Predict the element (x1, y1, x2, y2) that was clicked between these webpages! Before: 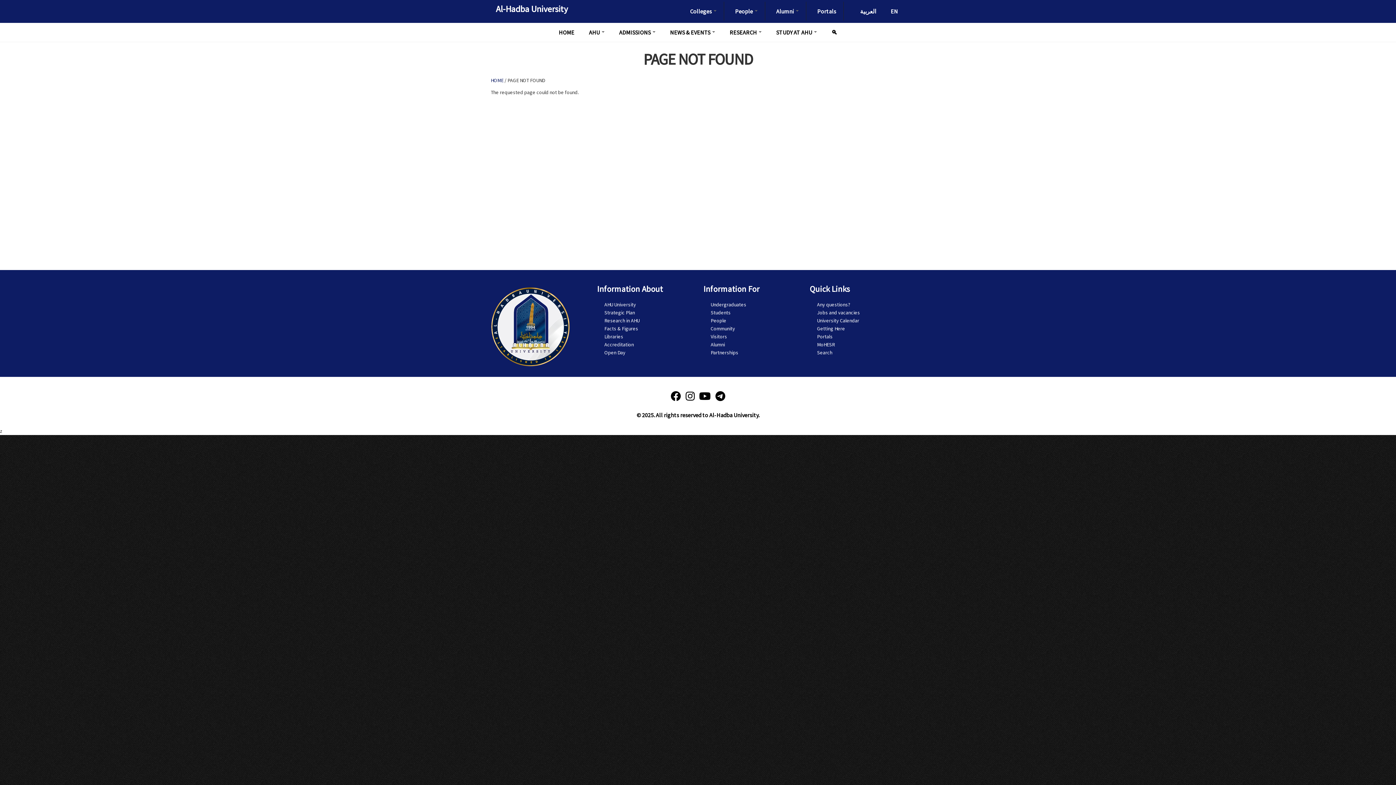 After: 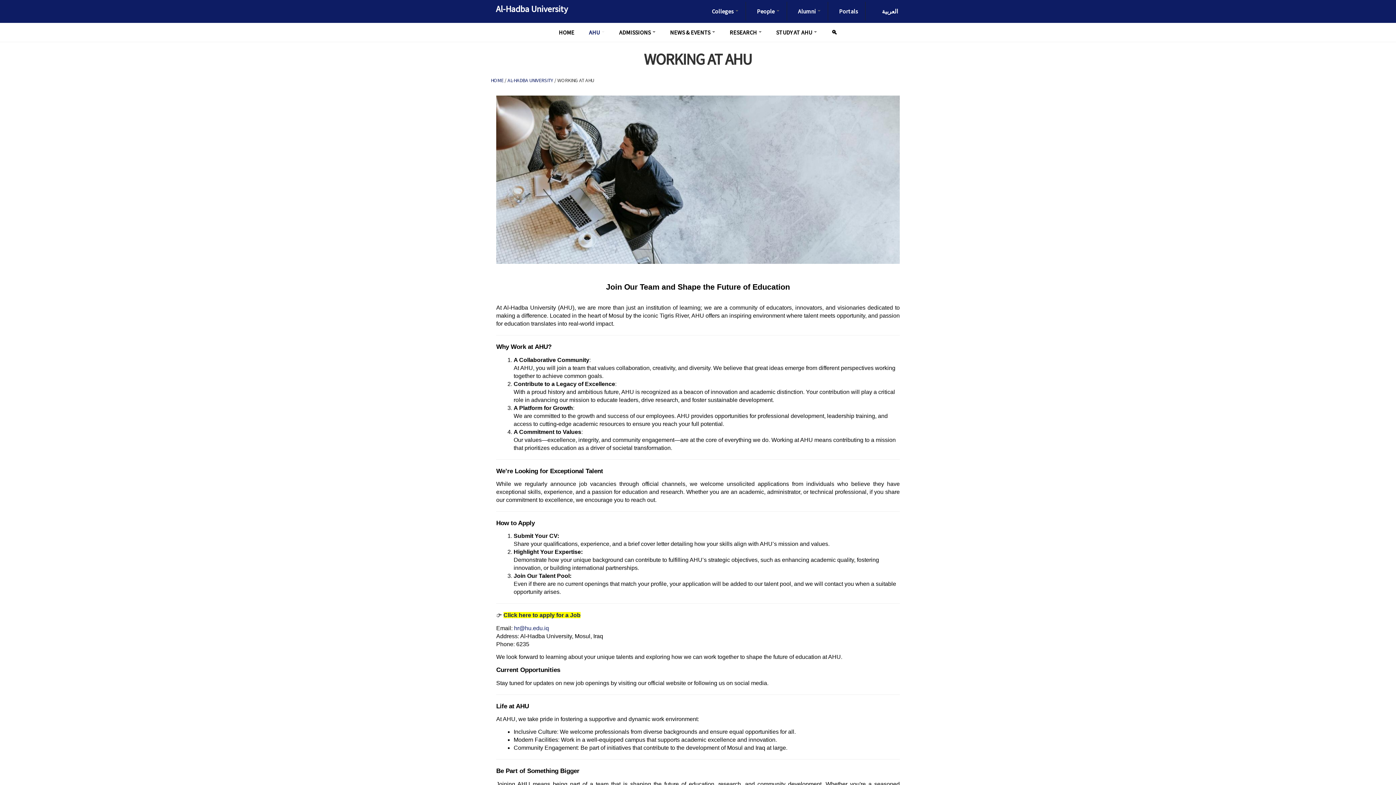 Action: label: Jobs and vacancies bbox: (817, 309, 860, 316)